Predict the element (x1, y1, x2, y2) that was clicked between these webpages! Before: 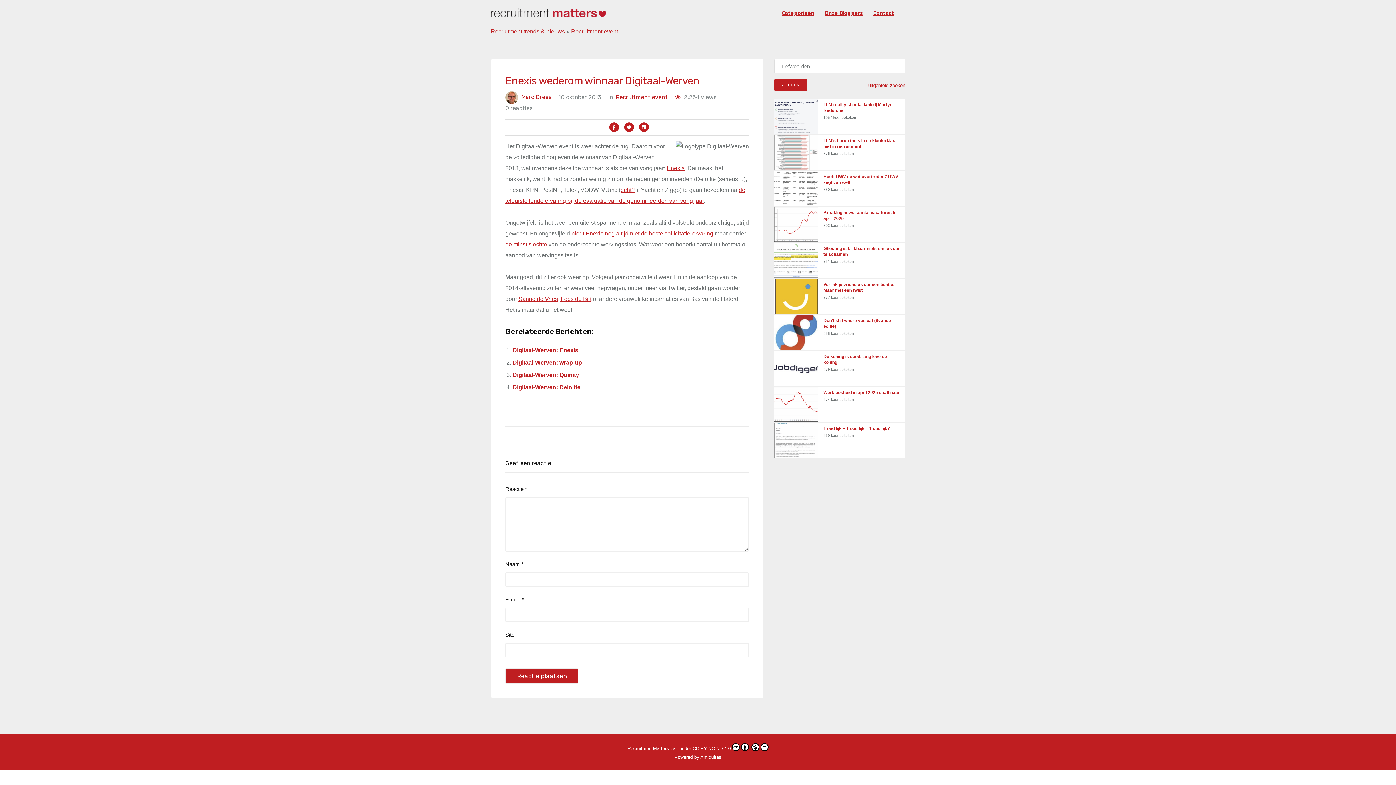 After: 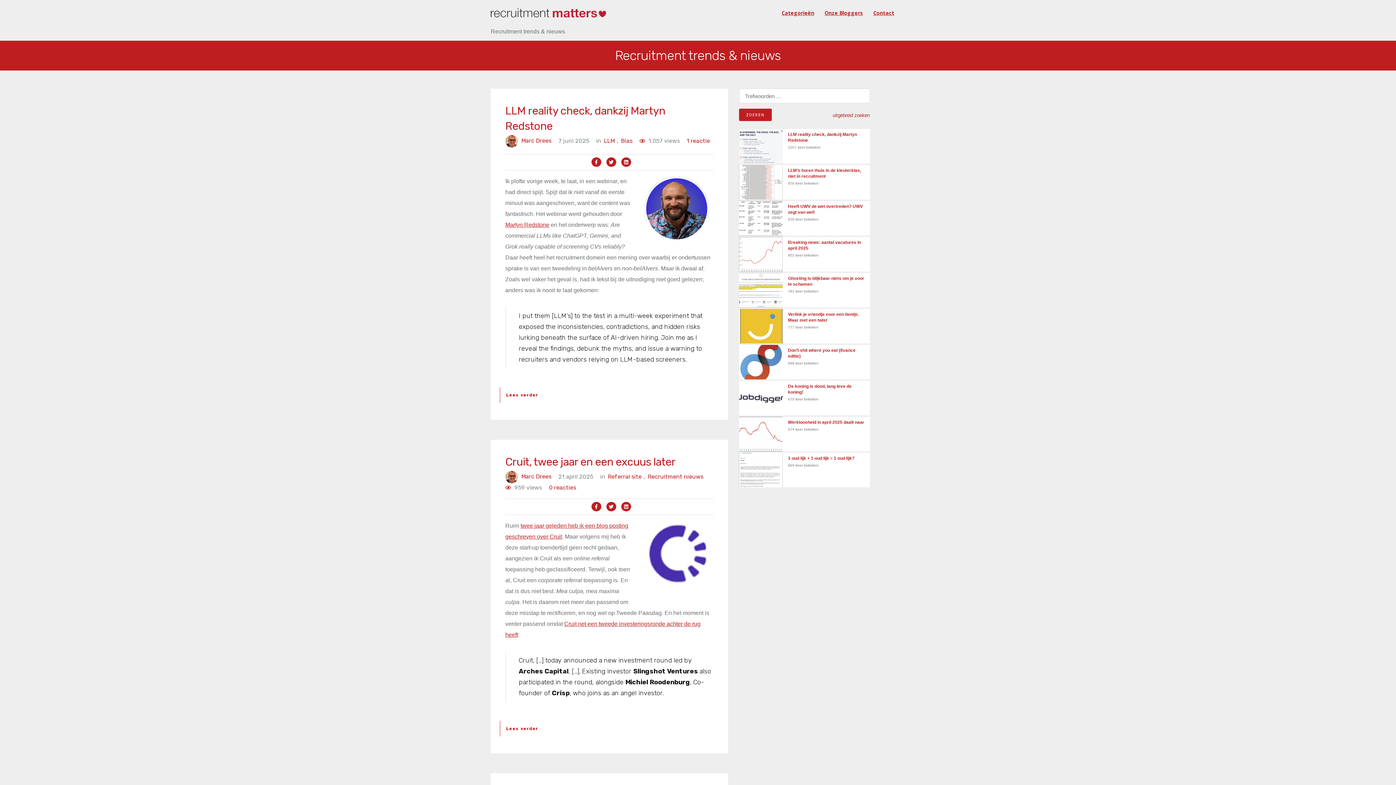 Action: bbox: (490, 28, 565, 34) label: Recruitment trends & nieuws